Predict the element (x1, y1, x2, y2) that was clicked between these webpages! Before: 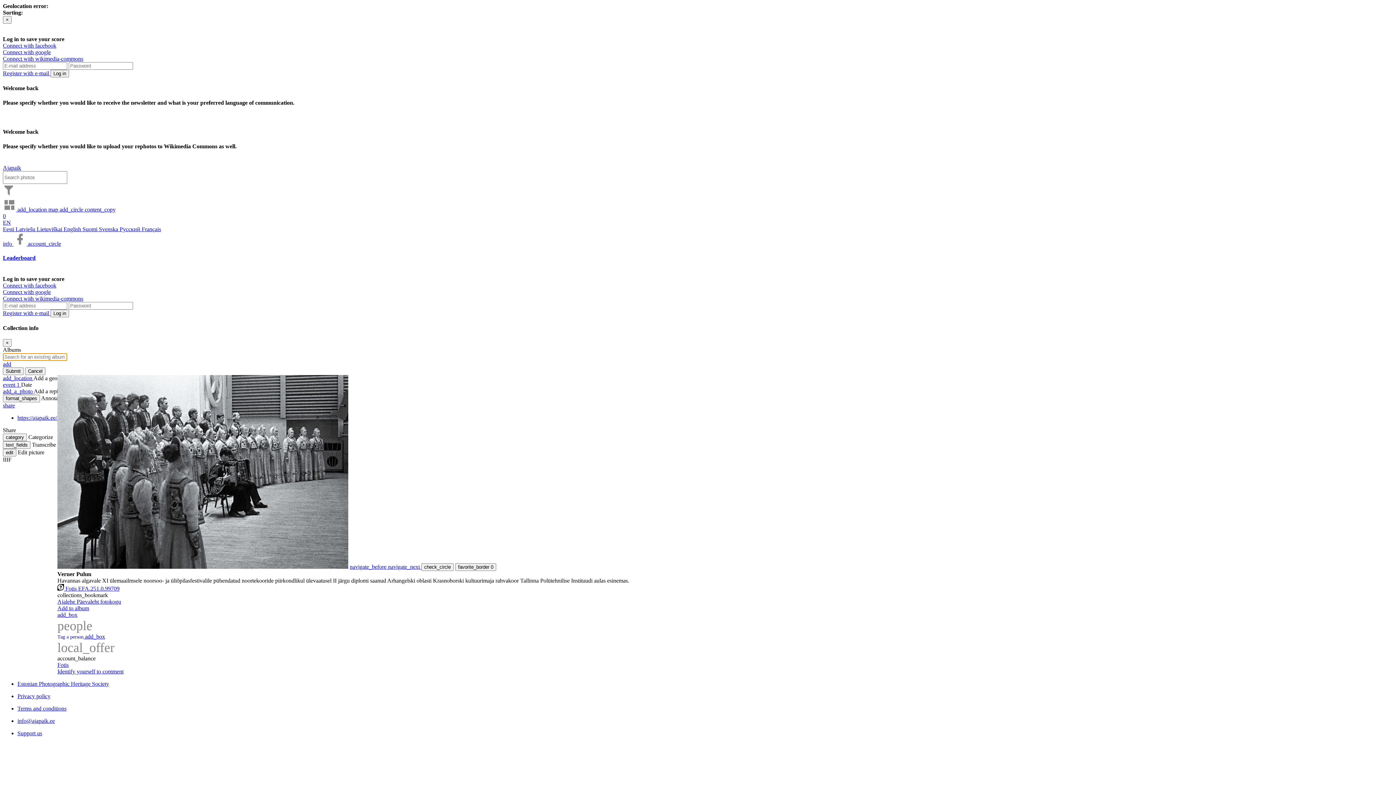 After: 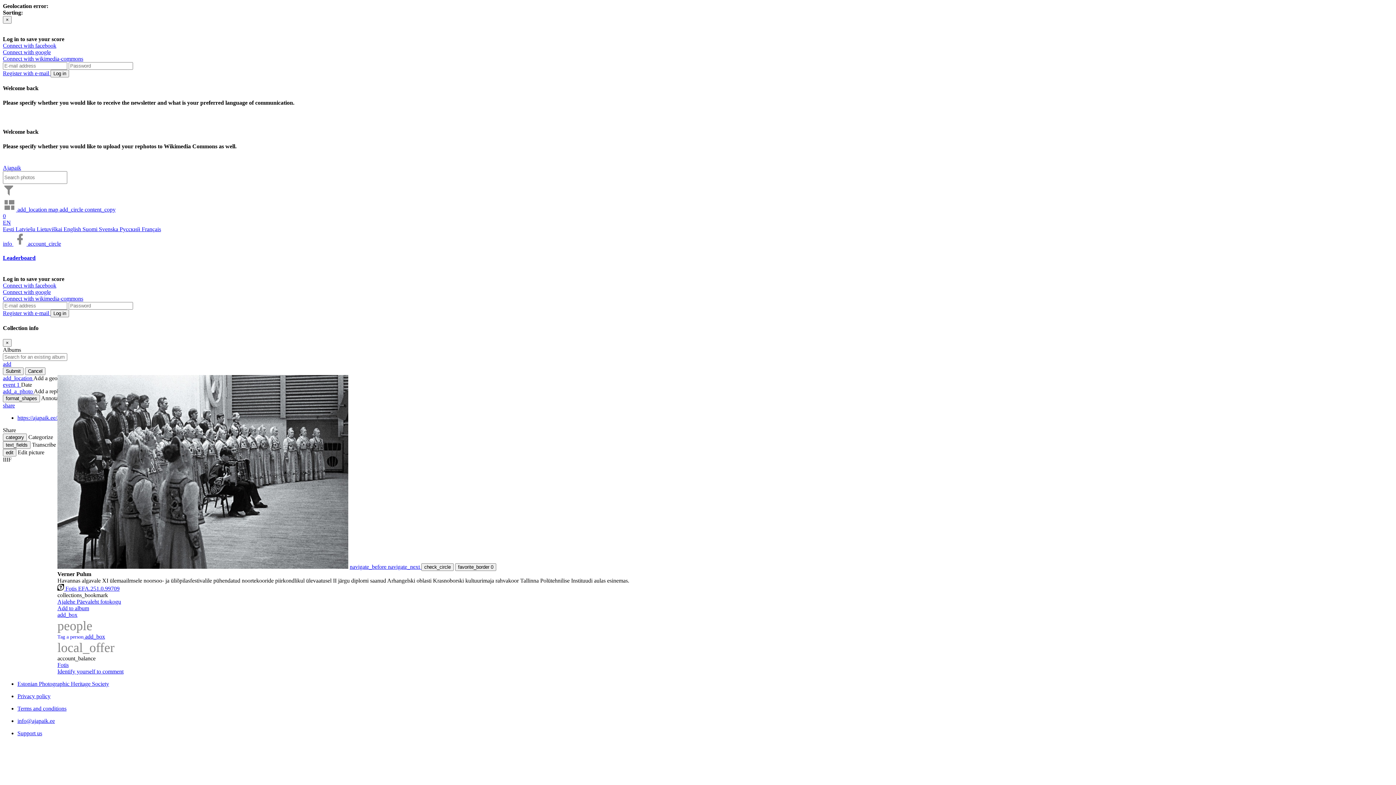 Action: bbox: (2, 255, 35, 261) label: Leaderboard